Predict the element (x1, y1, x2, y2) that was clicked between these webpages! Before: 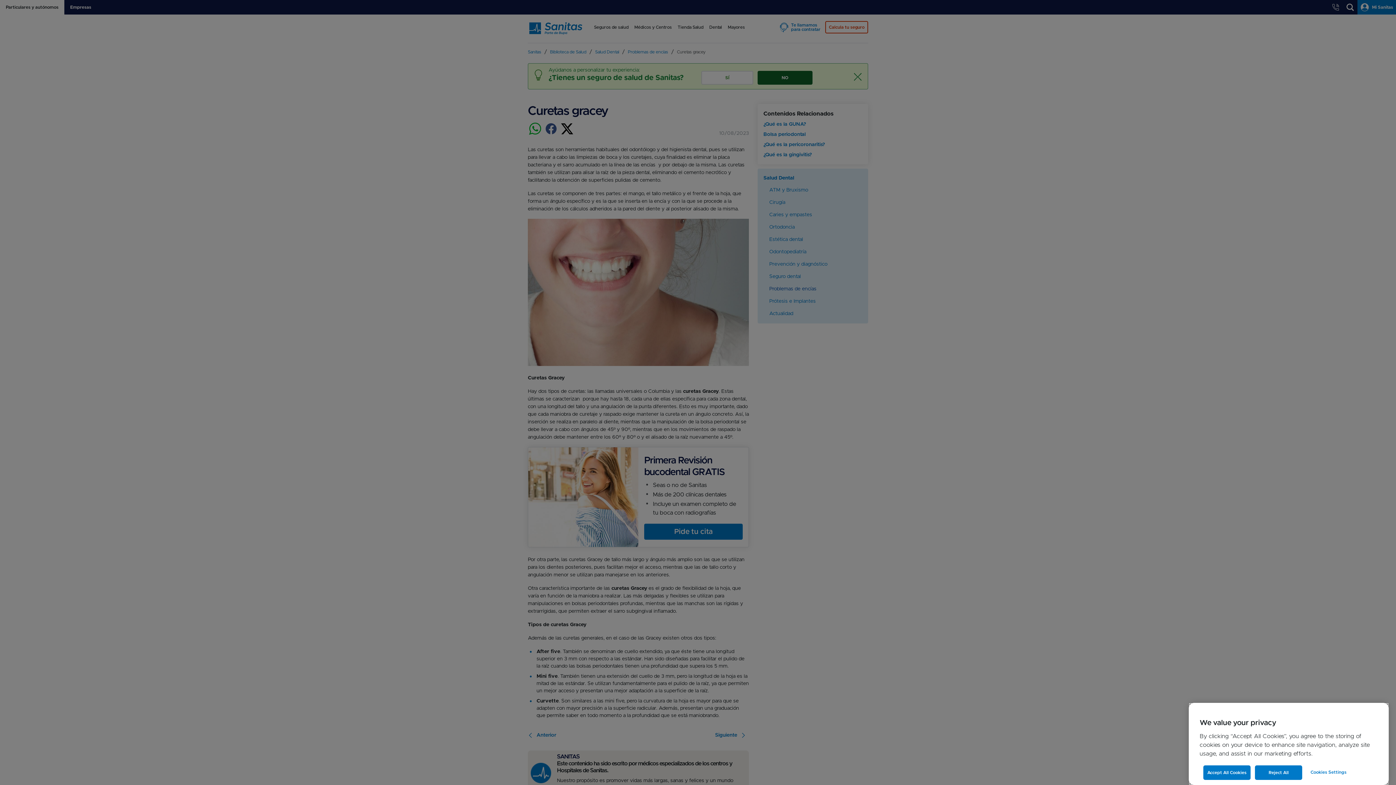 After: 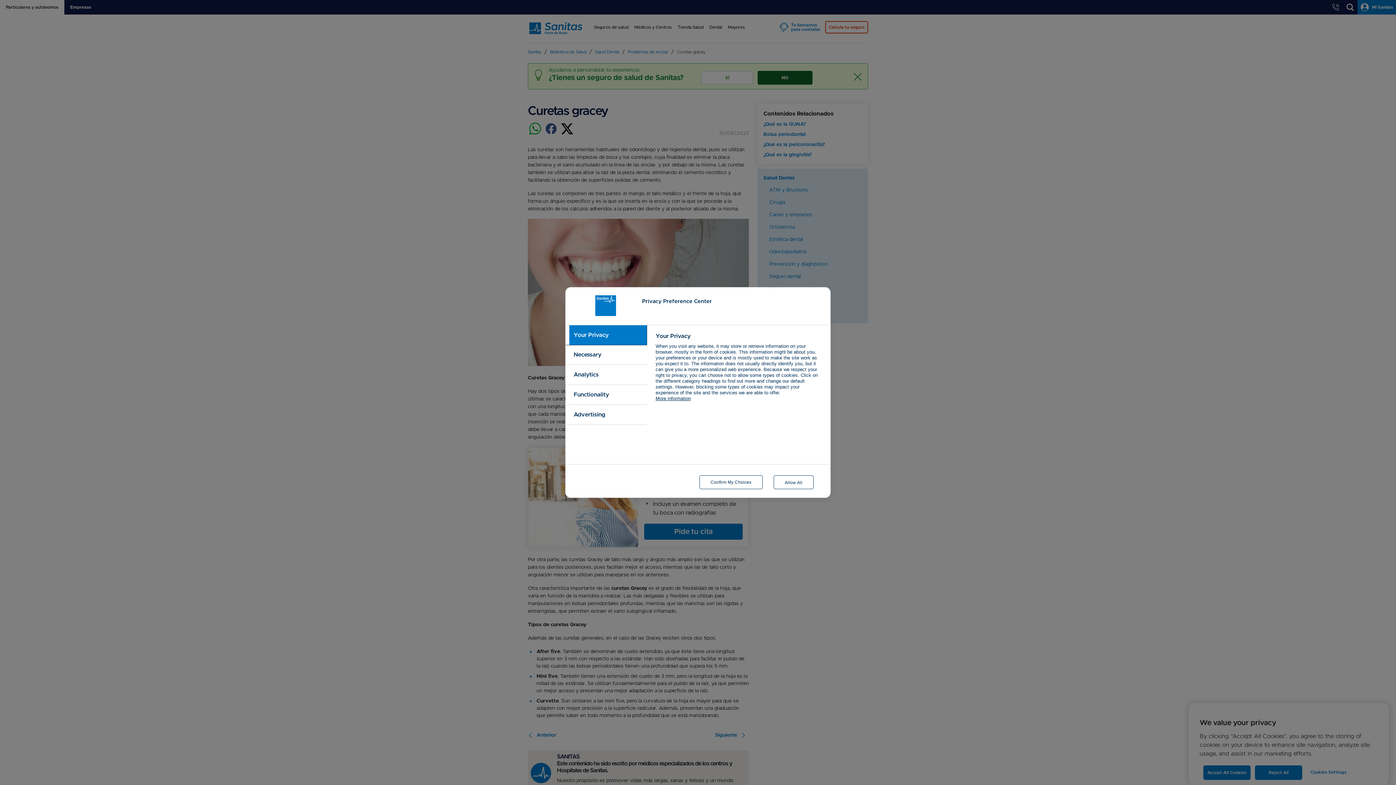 Action: bbox: (1310, 765, 1374, 779) label: Cookies Settings